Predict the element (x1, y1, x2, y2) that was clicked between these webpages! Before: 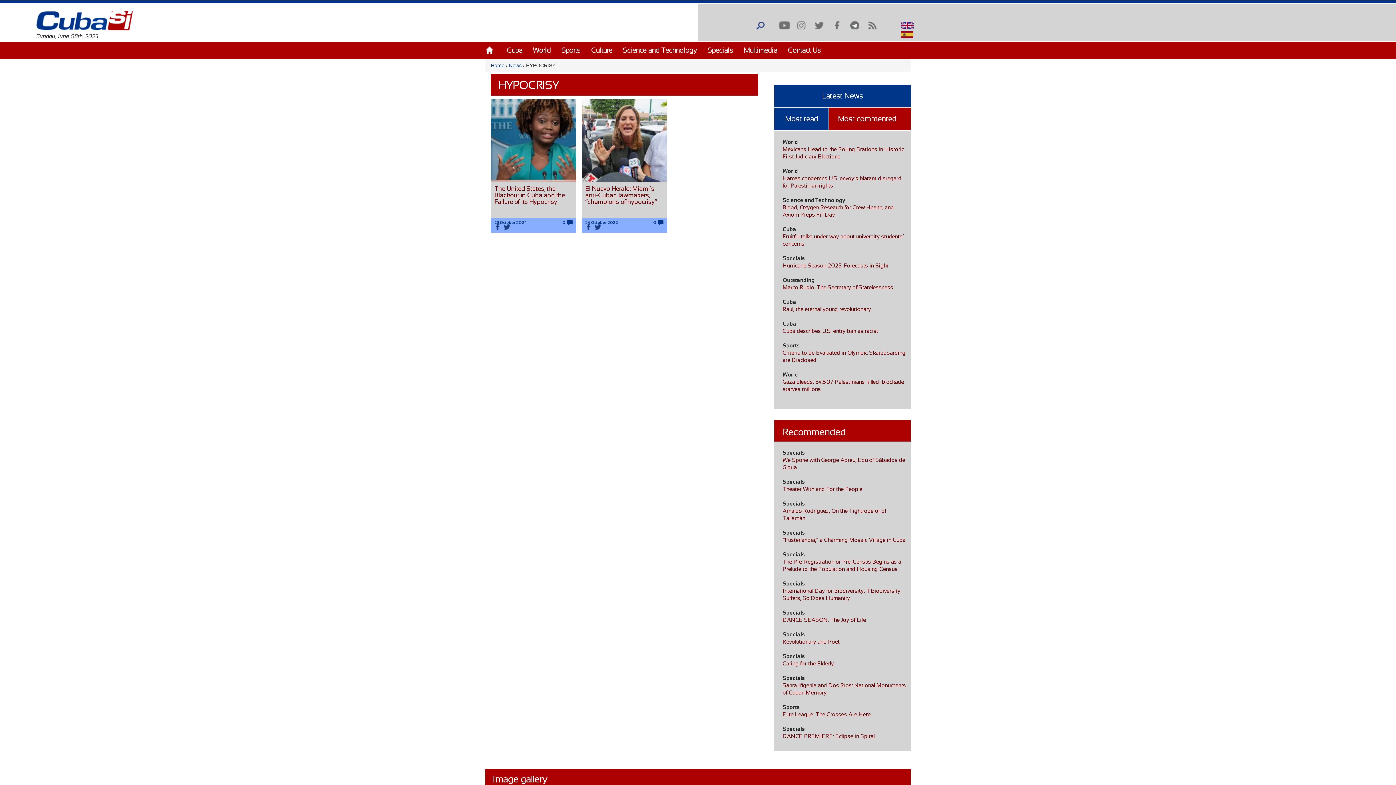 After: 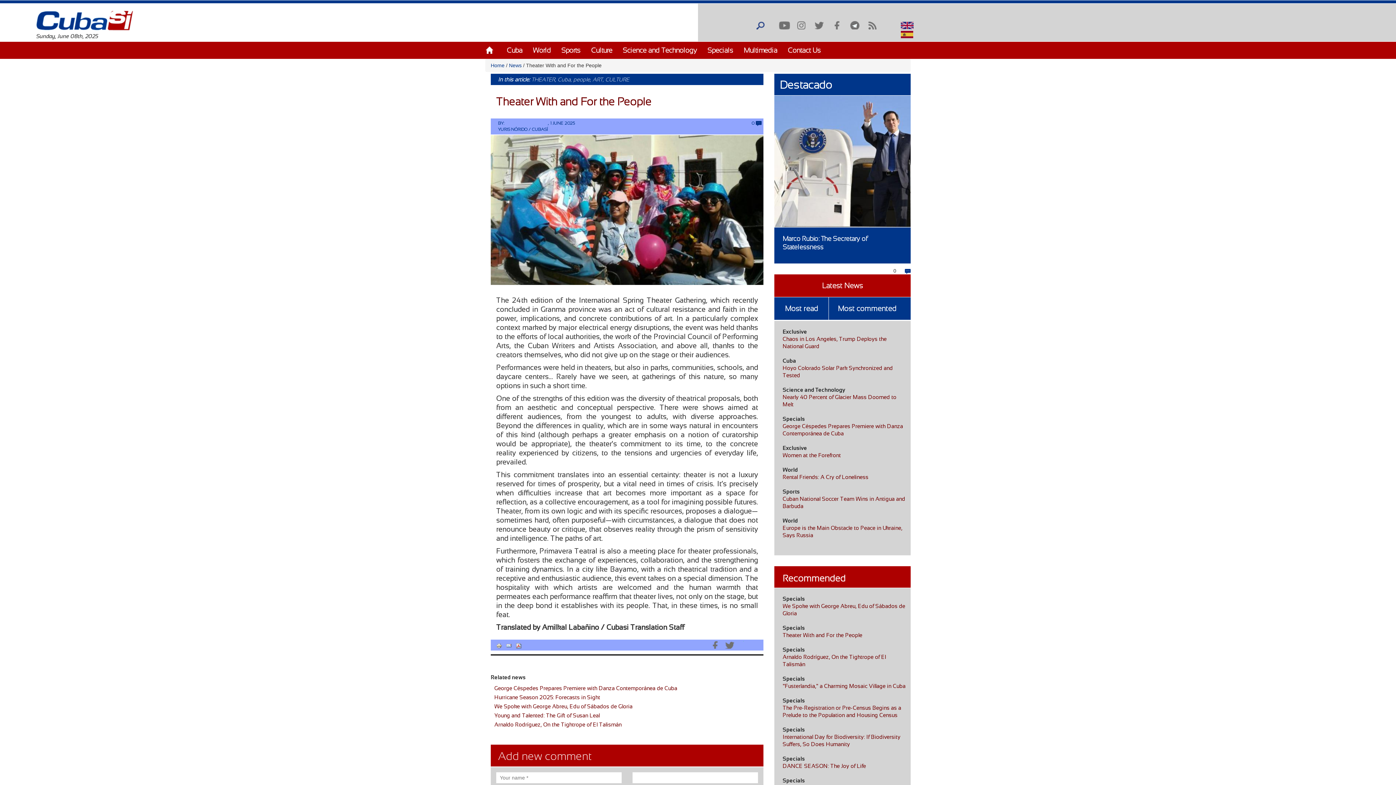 Action: label: Theater With and For the People bbox: (782, 486, 862, 492)